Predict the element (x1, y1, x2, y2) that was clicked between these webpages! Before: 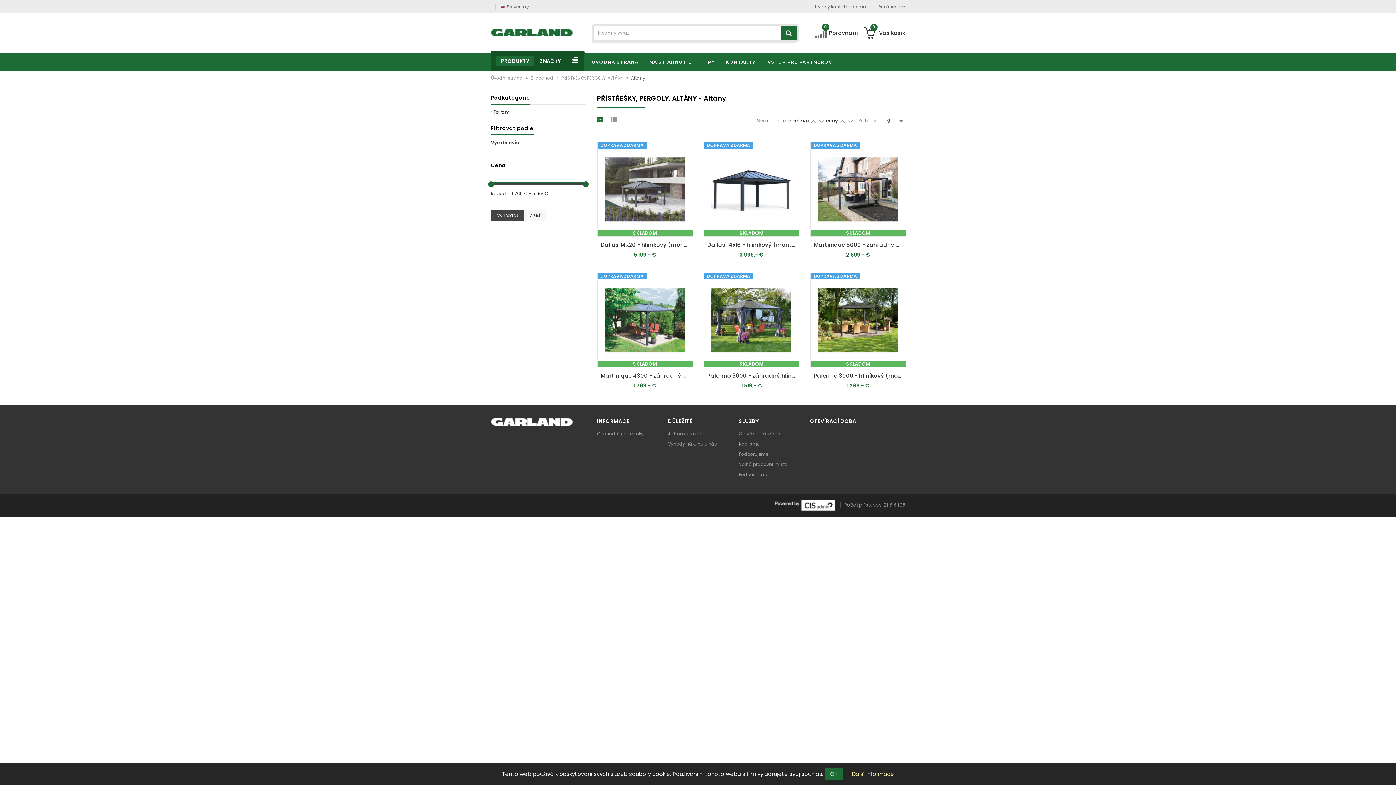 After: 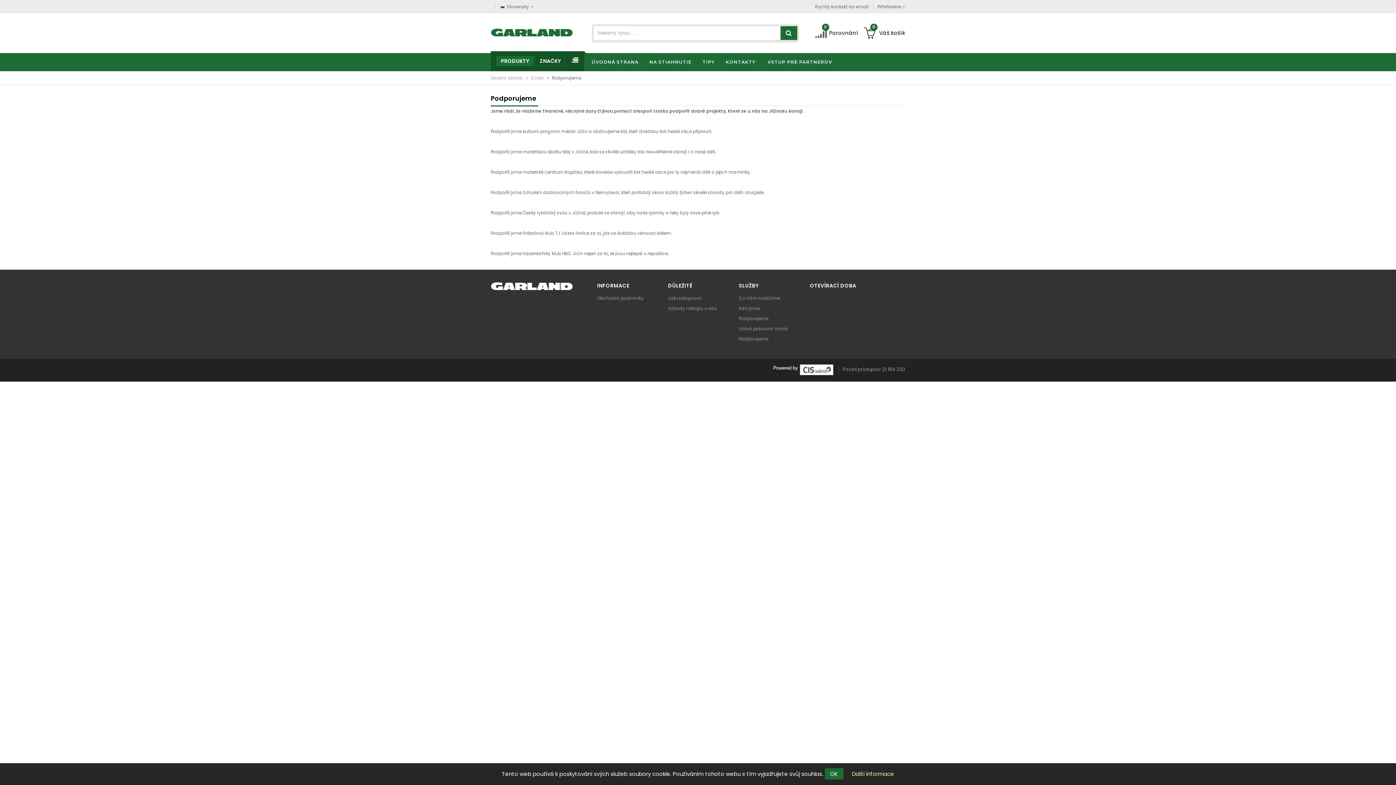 Action: label: Podporujeme bbox: (739, 471, 768, 477)